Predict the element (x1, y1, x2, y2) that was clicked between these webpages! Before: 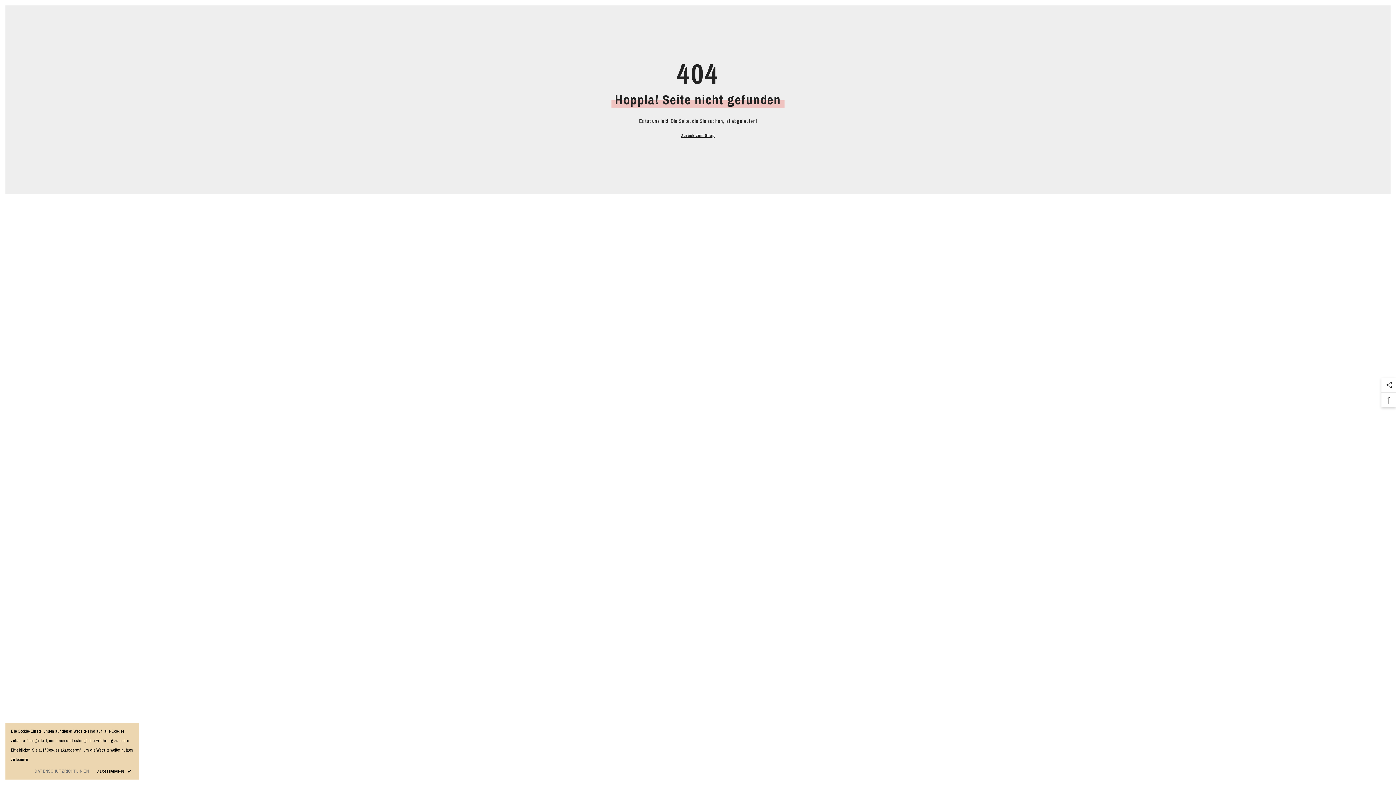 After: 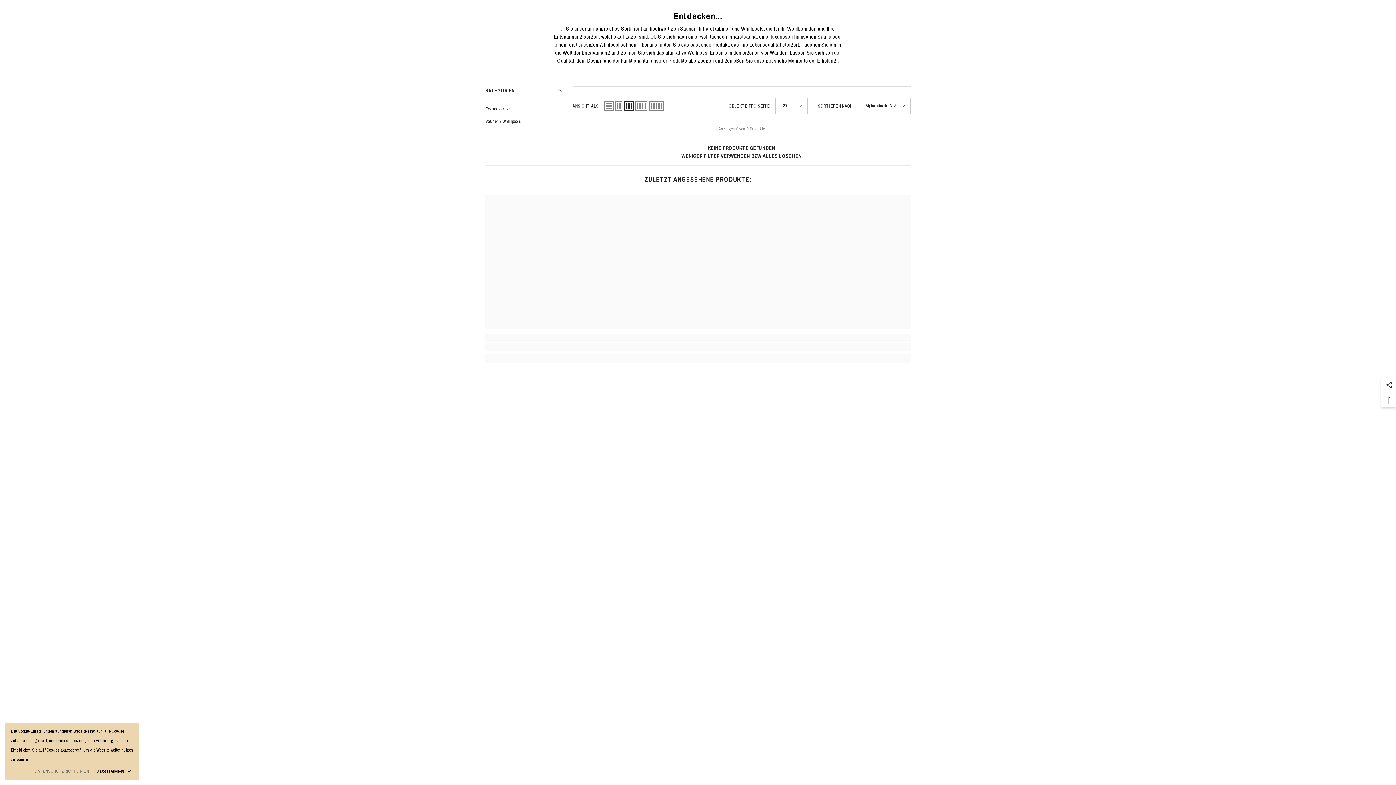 Action: bbox: (681, 131, 715, 139) label: Zurück zum Shop